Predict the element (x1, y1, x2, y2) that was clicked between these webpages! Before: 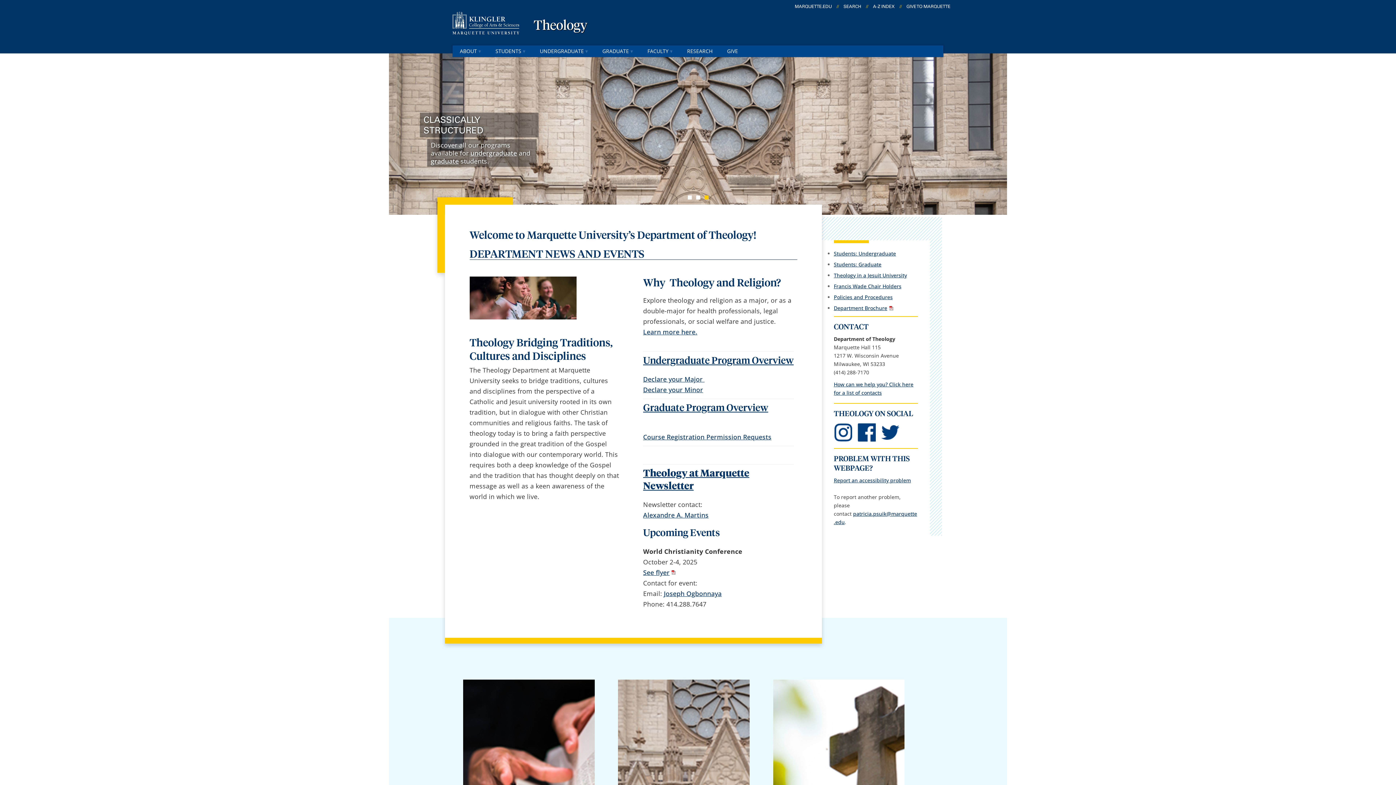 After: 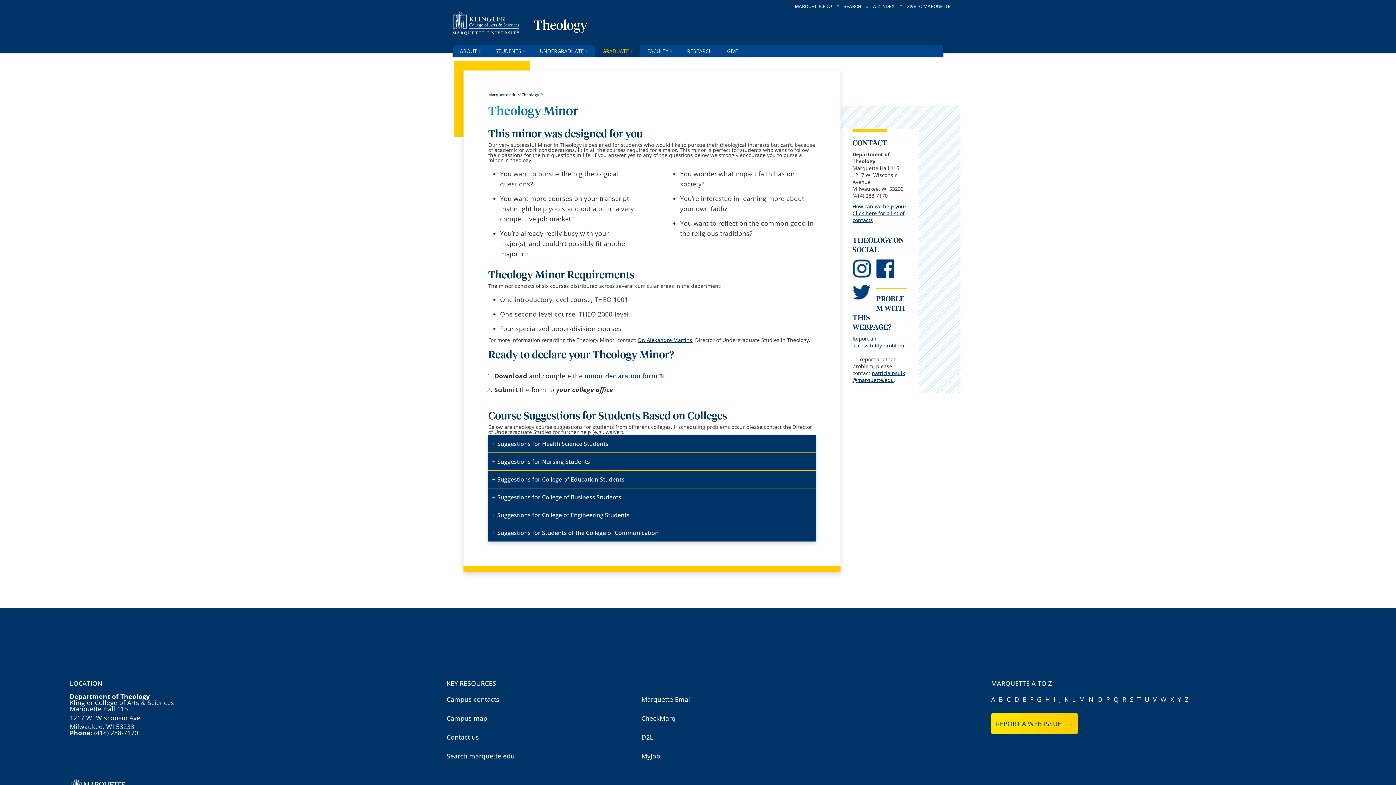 Action: label: Declare your Minor bbox: (643, 385, 703, 394)